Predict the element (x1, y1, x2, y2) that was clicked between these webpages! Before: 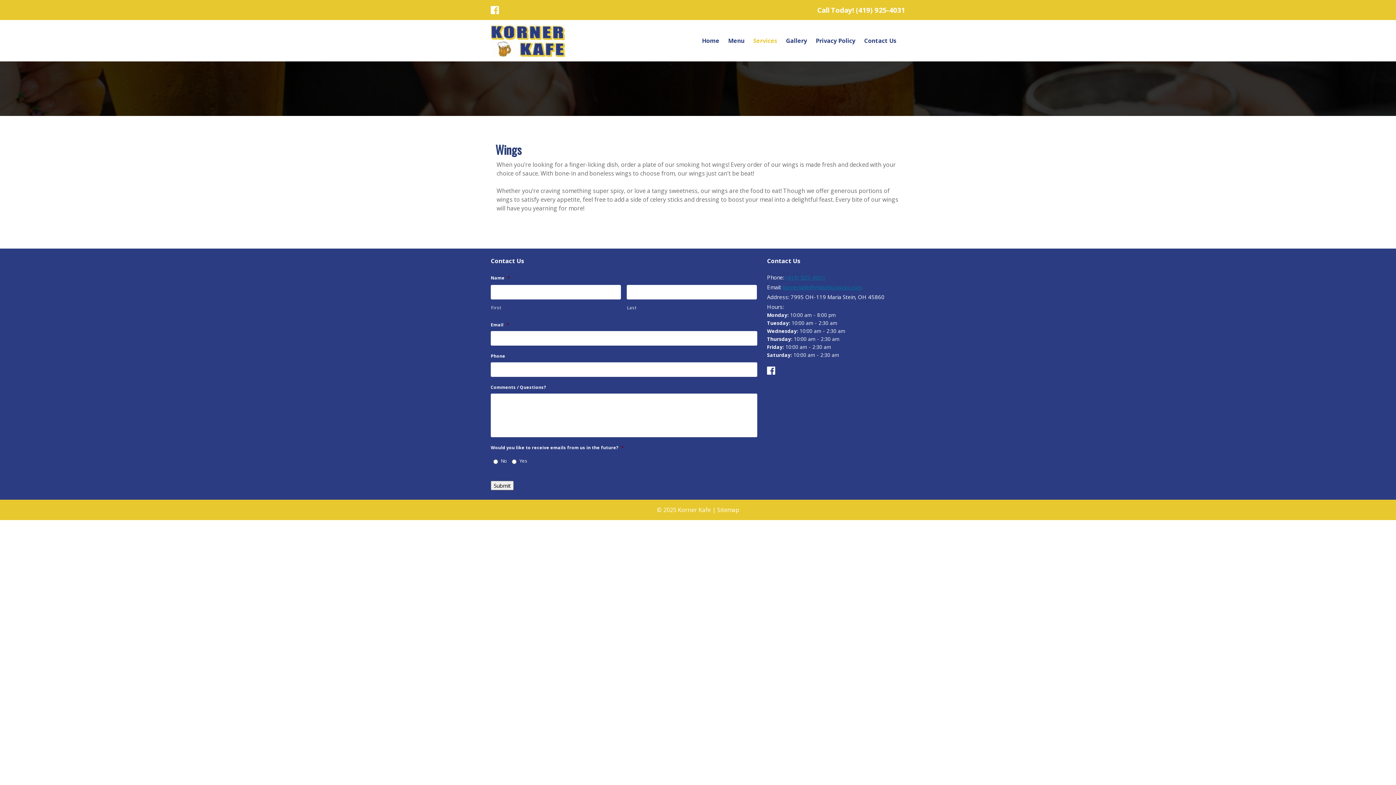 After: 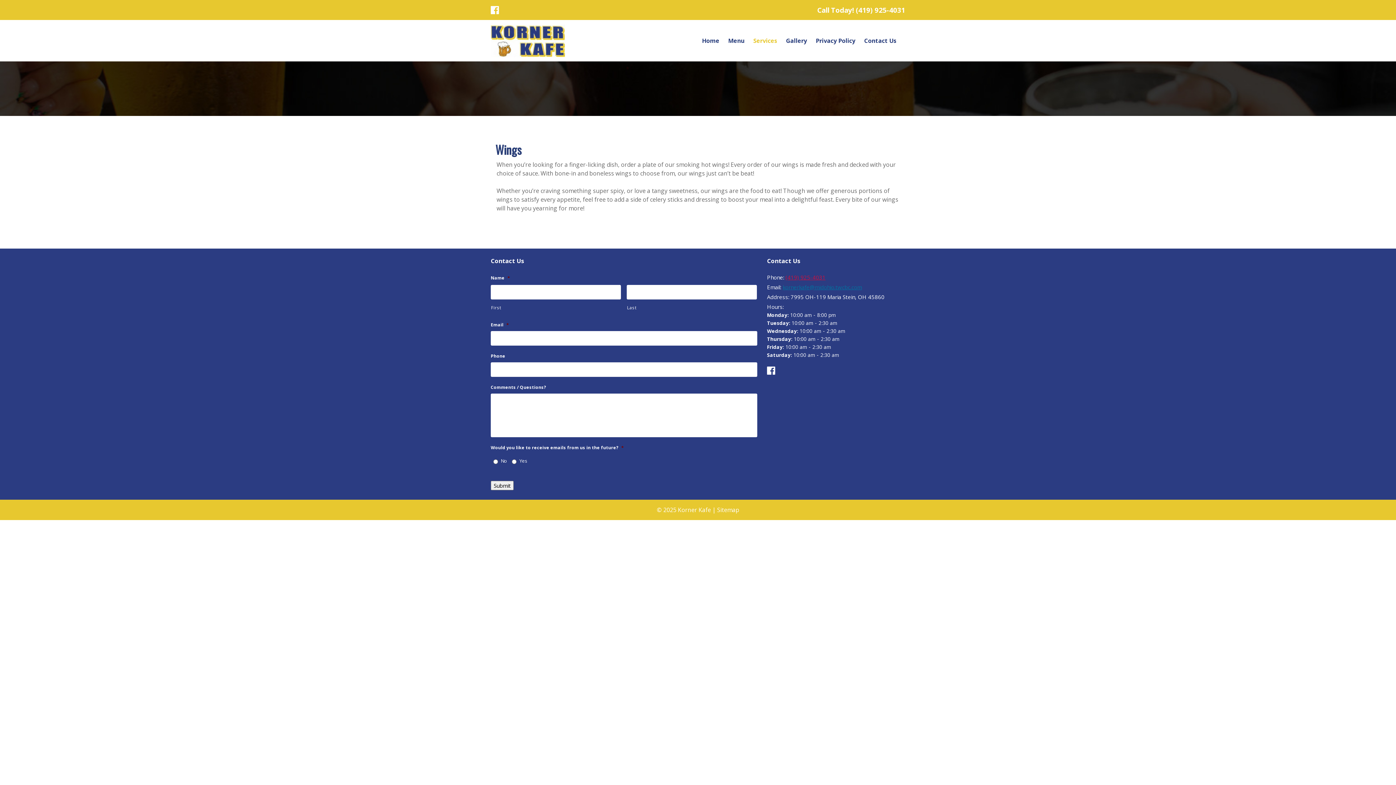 Action: bbox: (785, 273, 825, 281) label: (419) 925-4031